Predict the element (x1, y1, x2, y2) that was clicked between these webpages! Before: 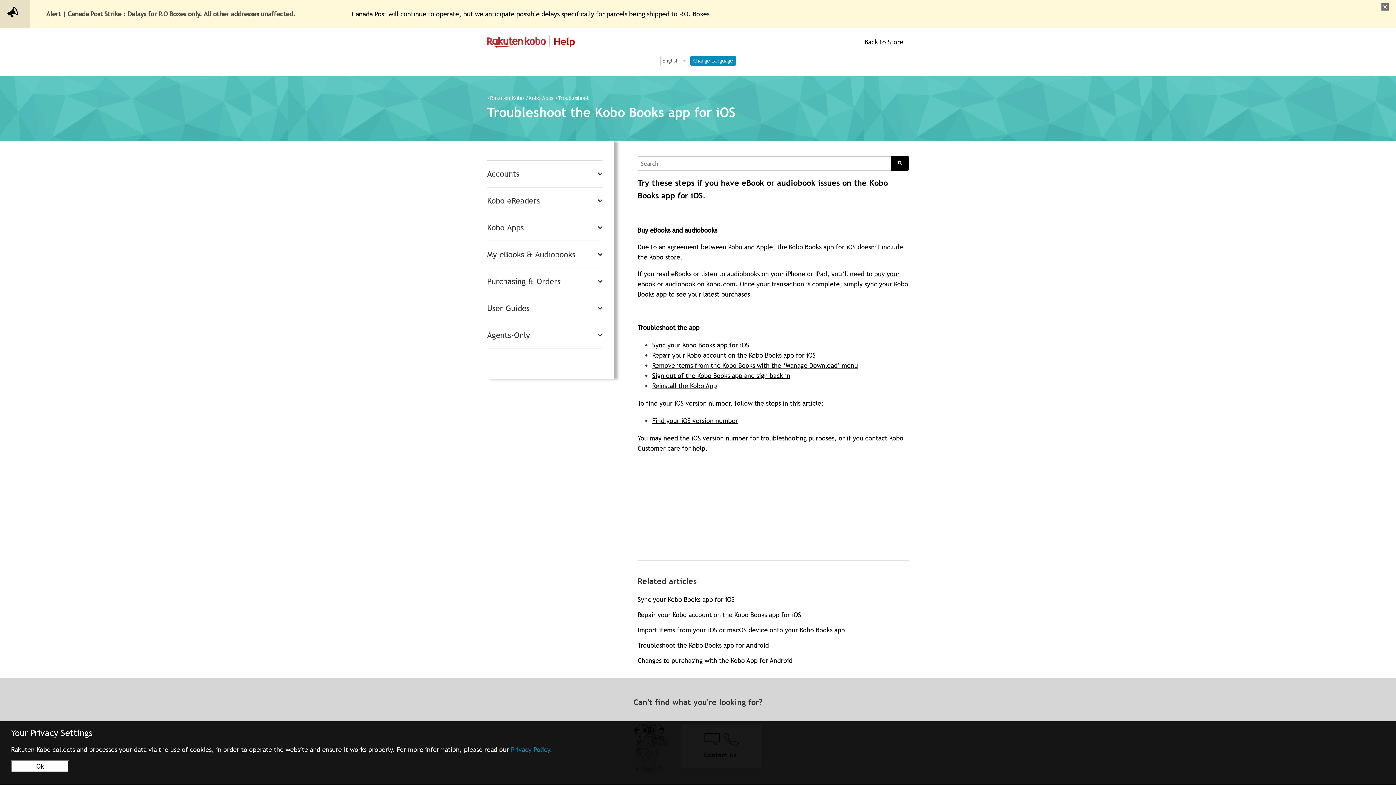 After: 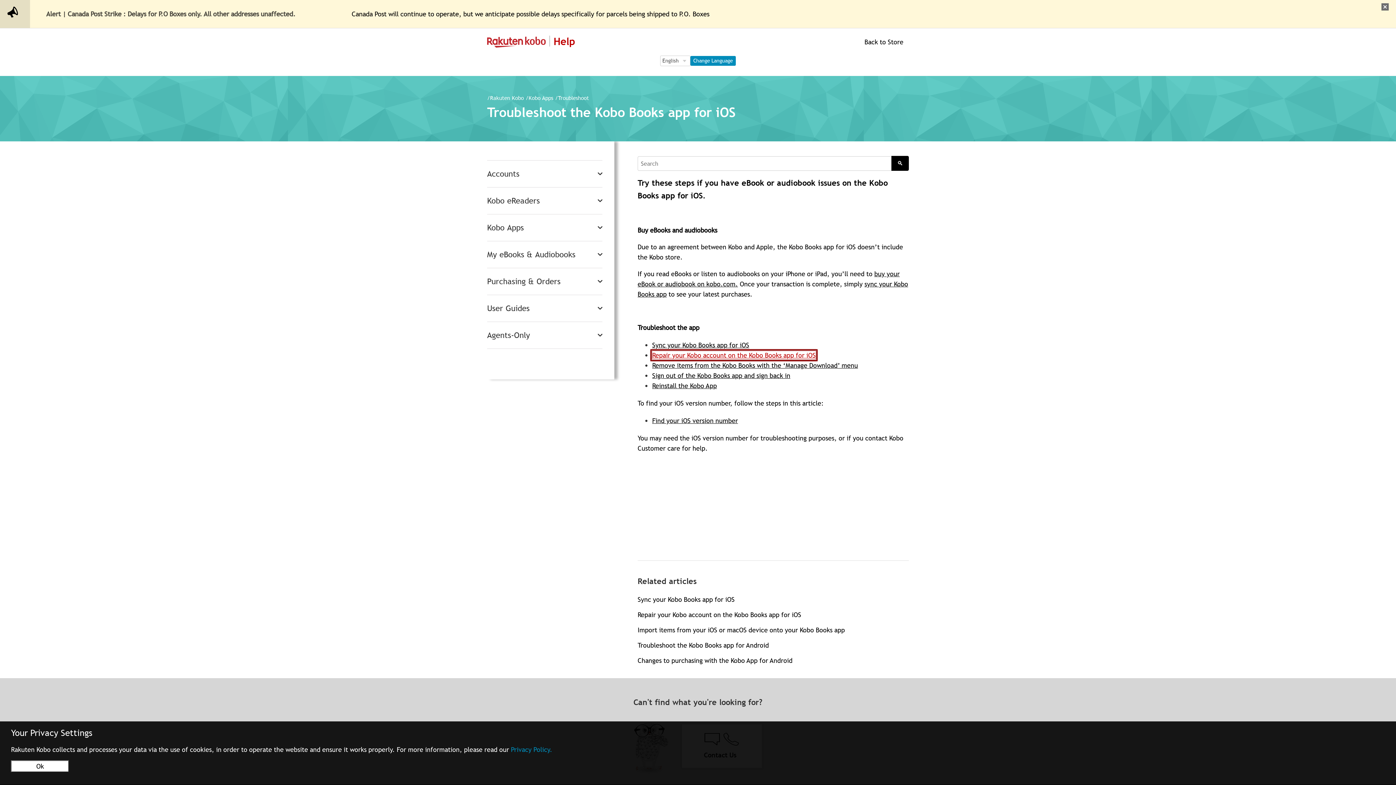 Action: label: Repair your Kobo account on the Kobo Books app for iOS bbox: (652, 351, 816, 359)